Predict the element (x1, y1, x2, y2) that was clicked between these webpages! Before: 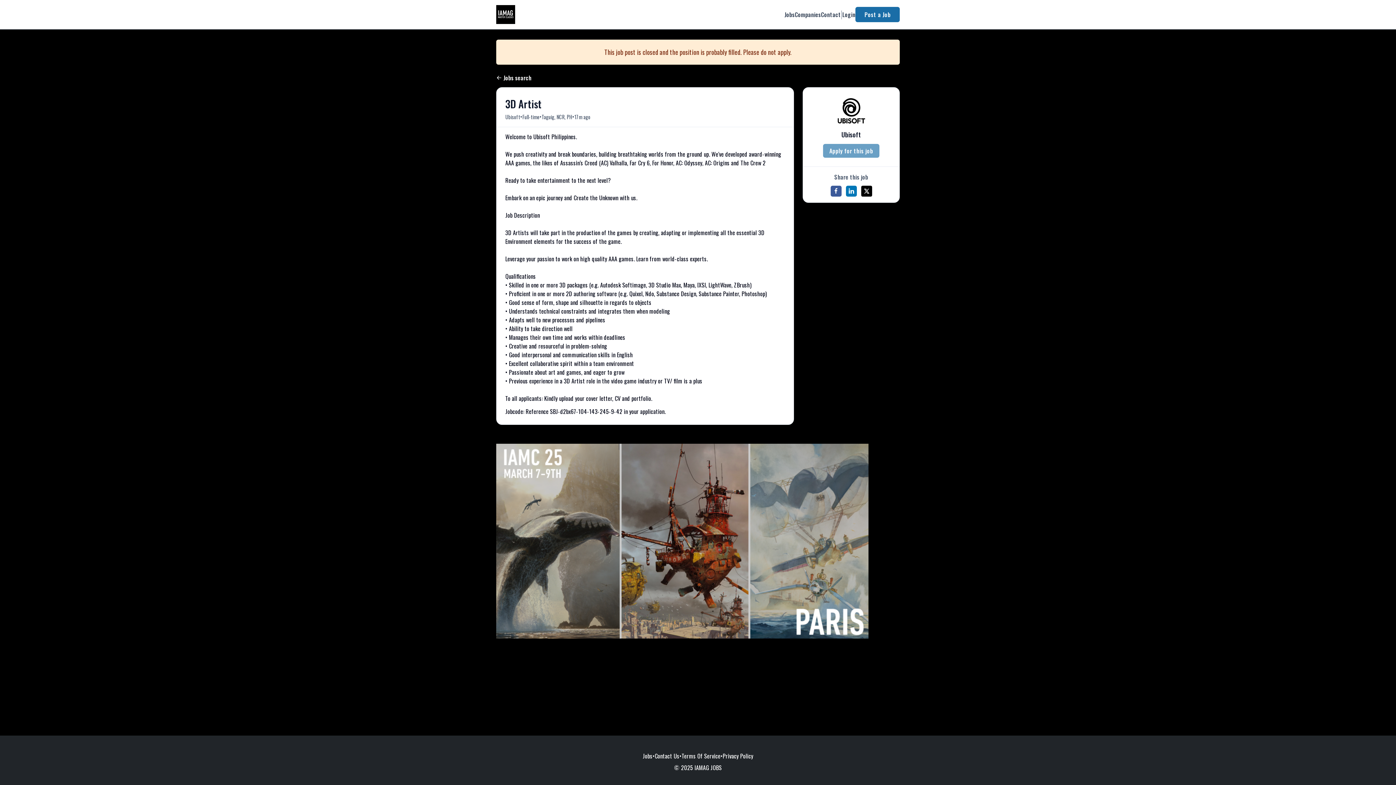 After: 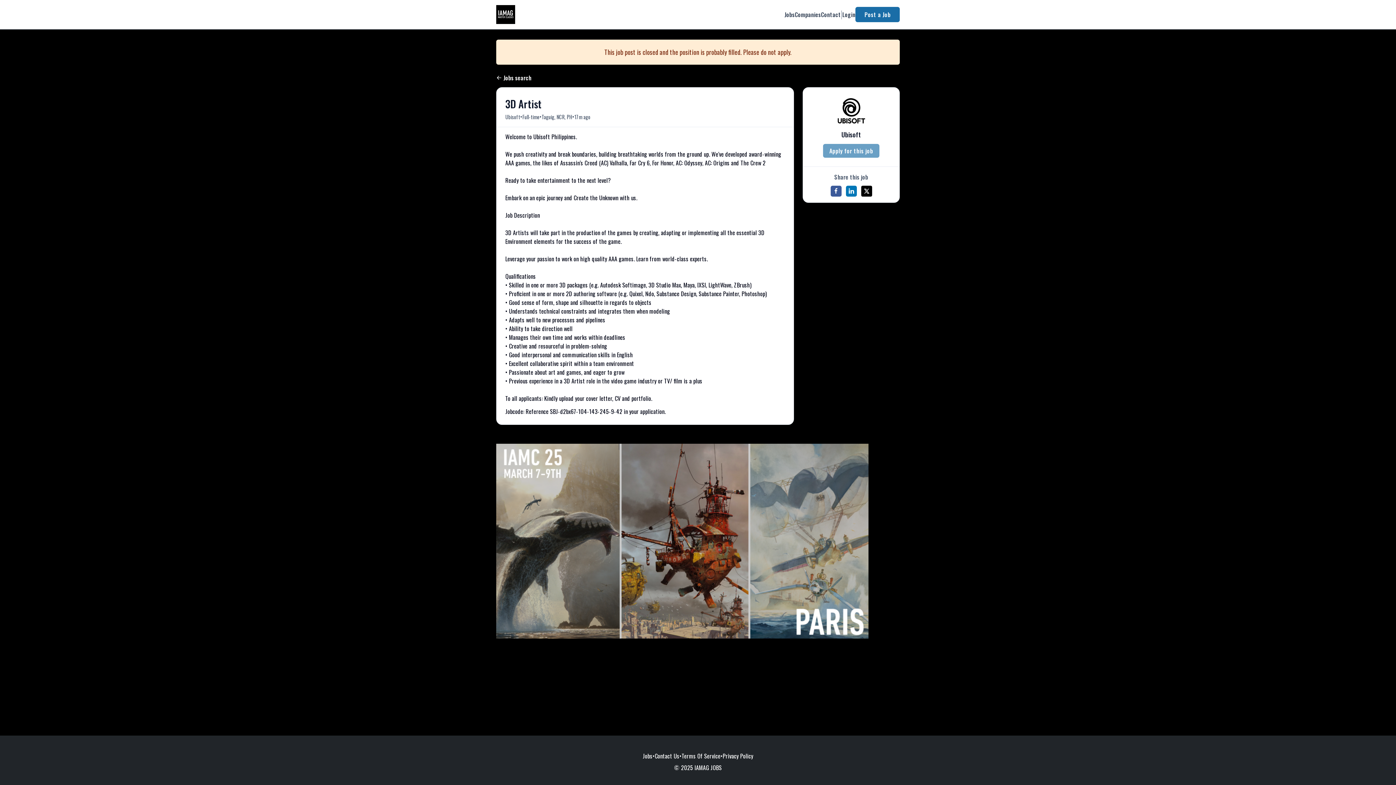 Action: bbox: (861, 185, 872, 196)